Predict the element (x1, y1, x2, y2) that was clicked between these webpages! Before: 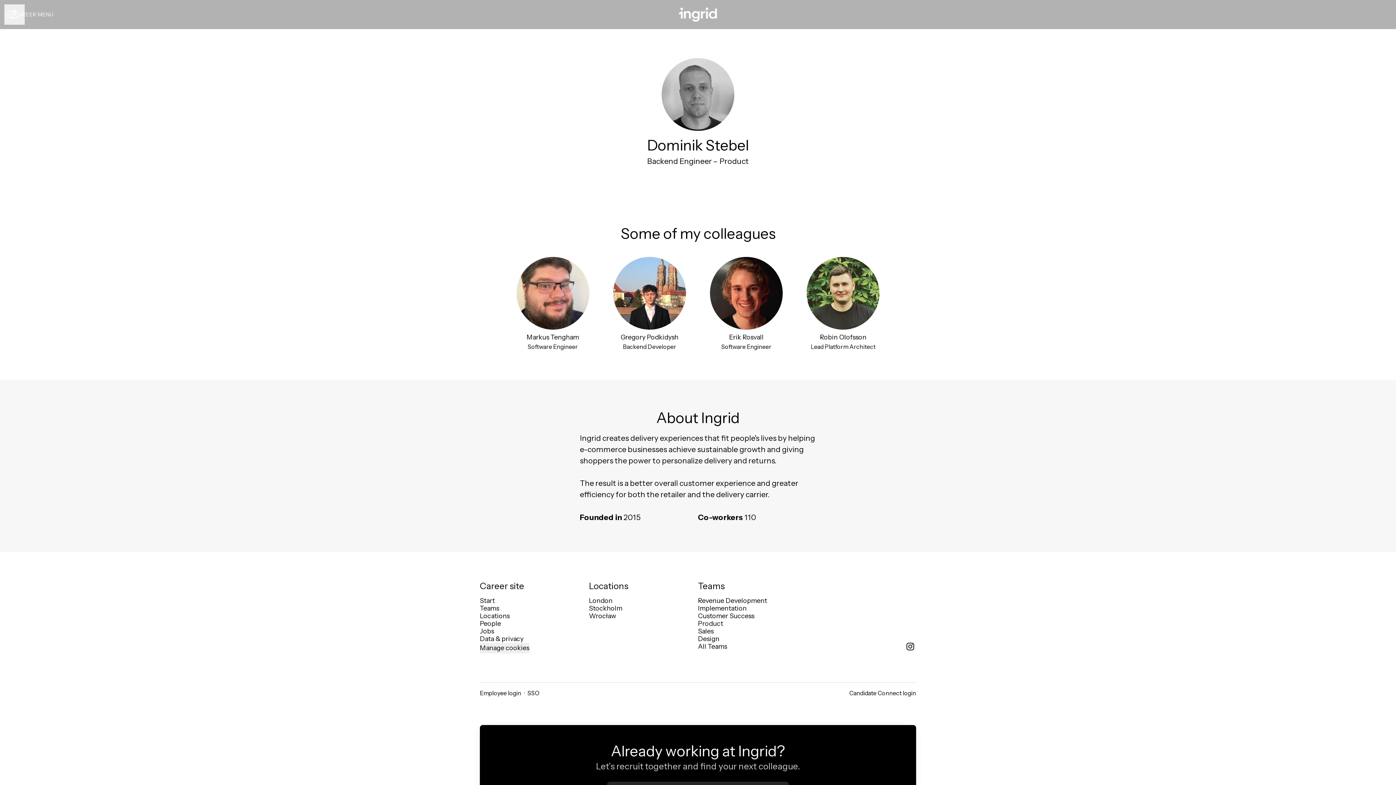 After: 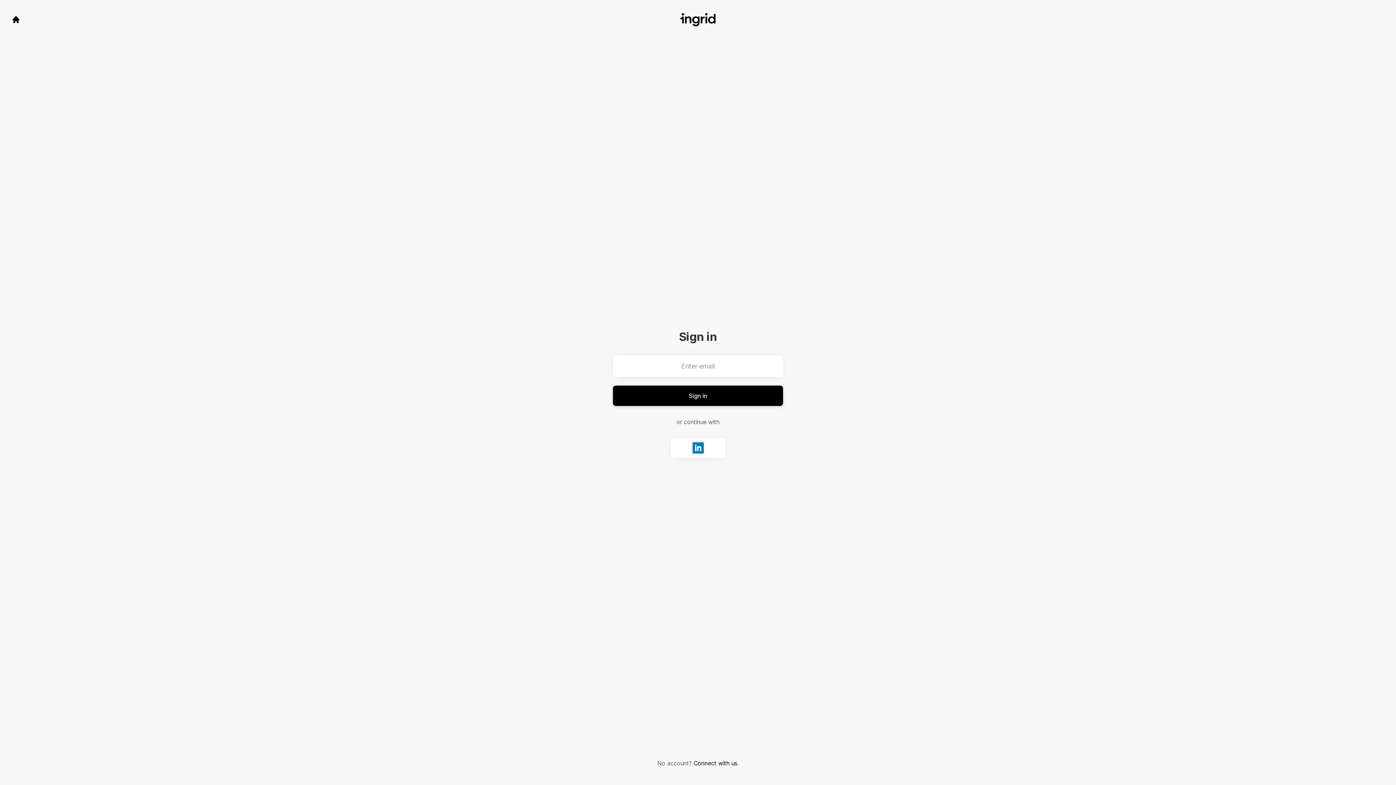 Action: bbox: (849, 689, 916, 697) label: Candidate Connect login